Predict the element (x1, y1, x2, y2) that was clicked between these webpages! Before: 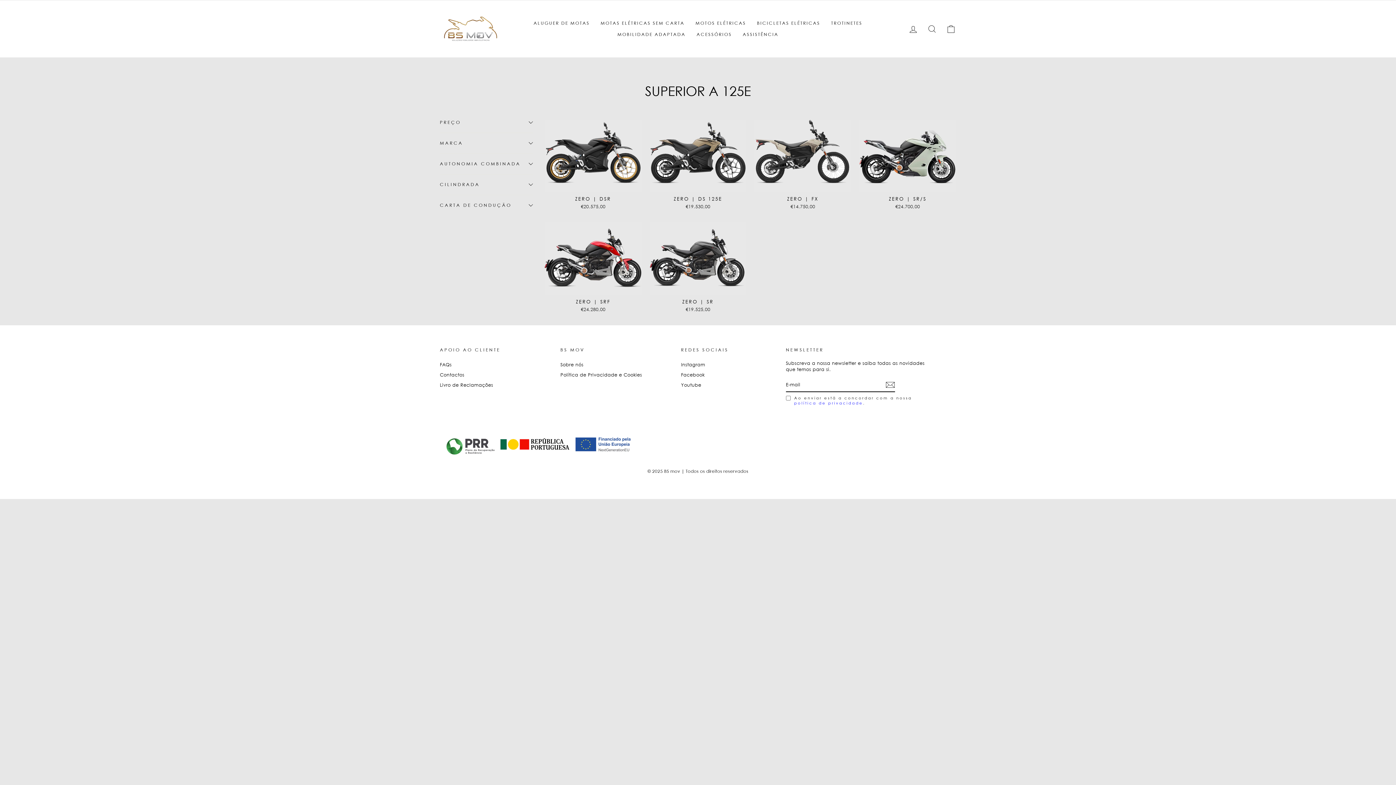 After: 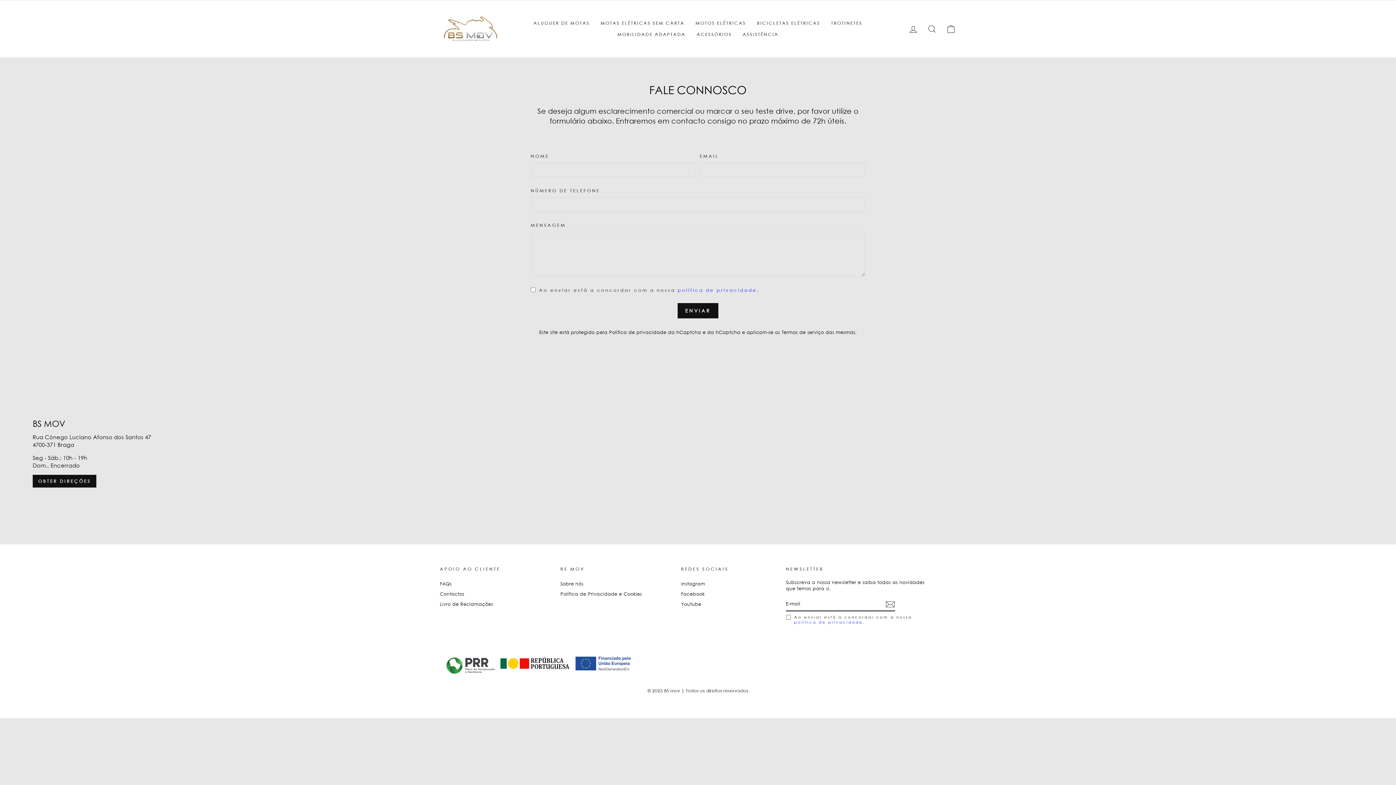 Action: label: Contactos bbox: (440, 370, 464, 379)